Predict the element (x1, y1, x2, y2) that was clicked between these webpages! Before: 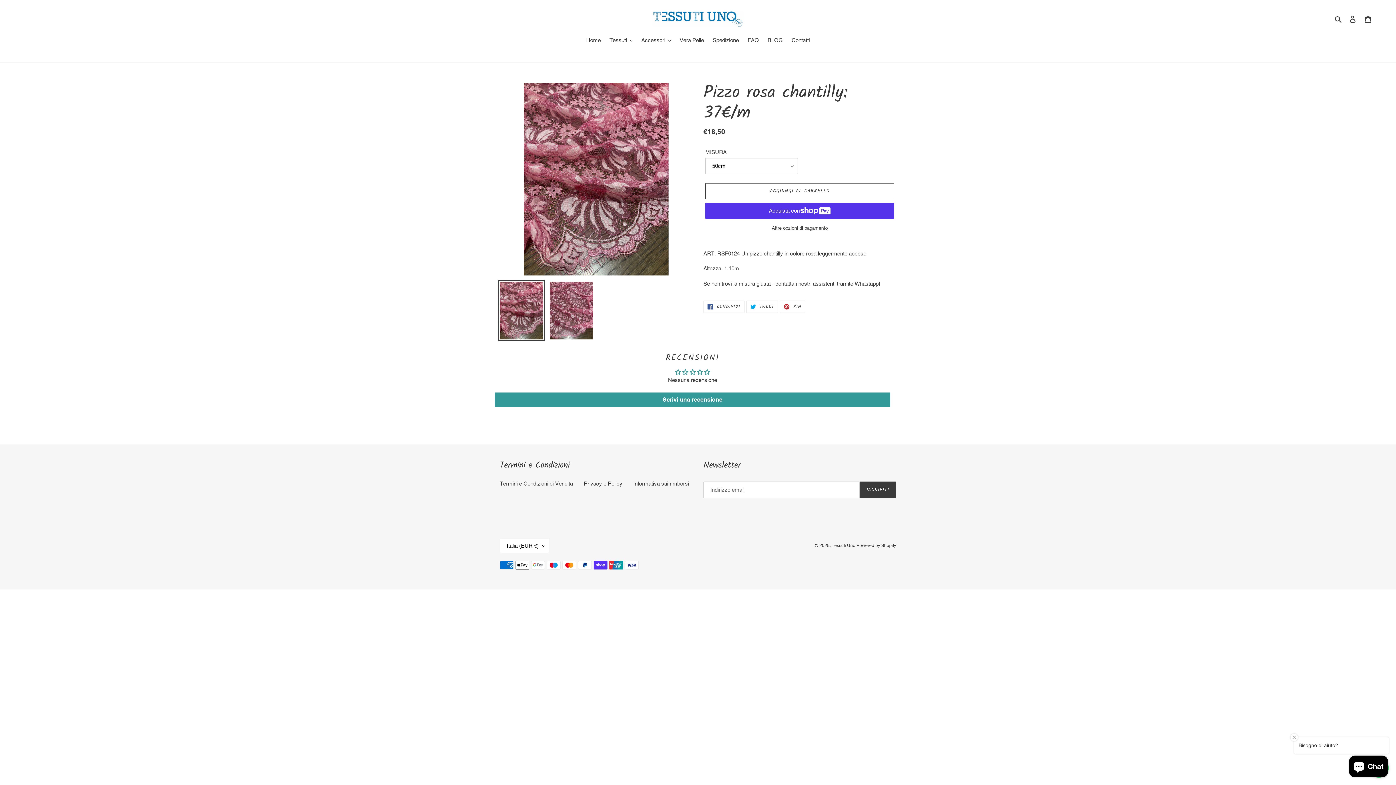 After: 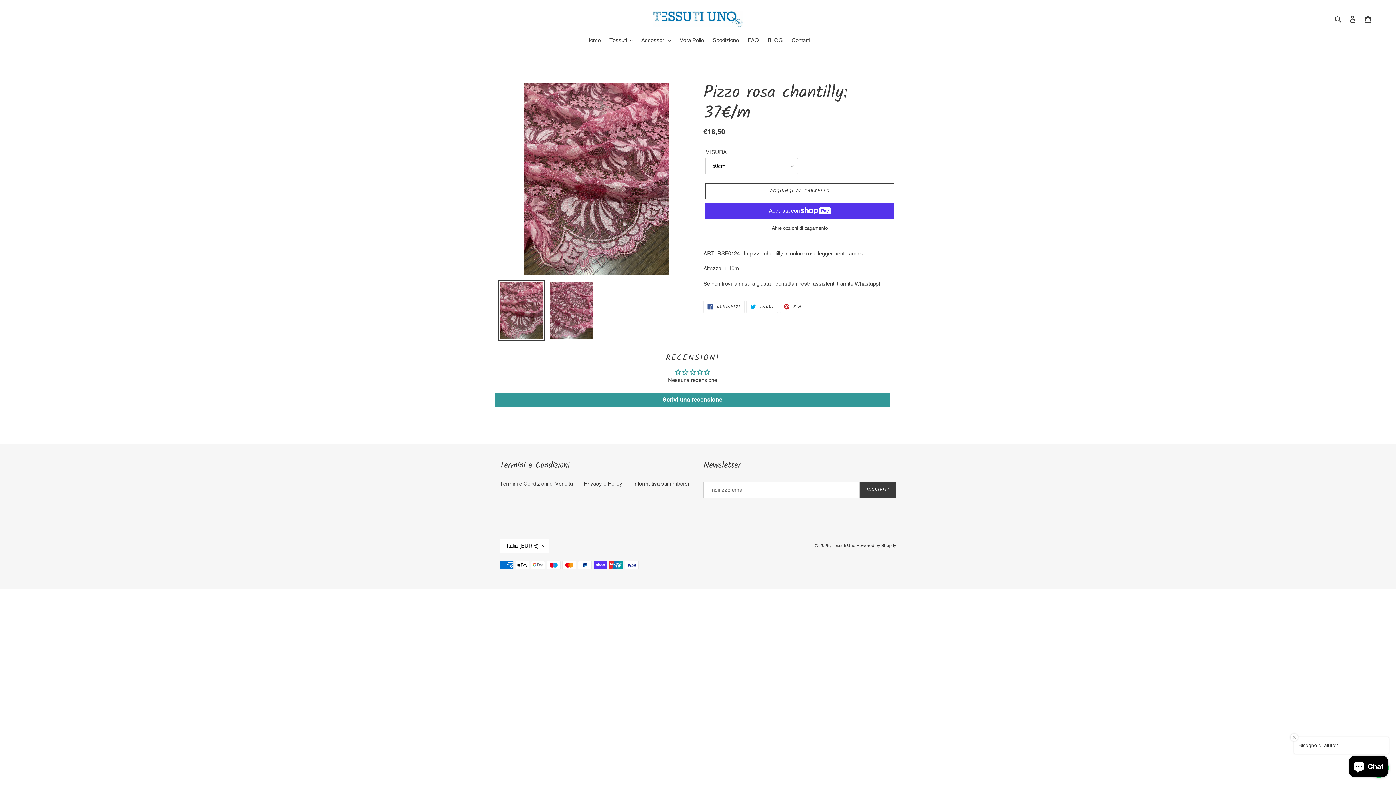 Action: bbox: (498, 280, 544, 340)